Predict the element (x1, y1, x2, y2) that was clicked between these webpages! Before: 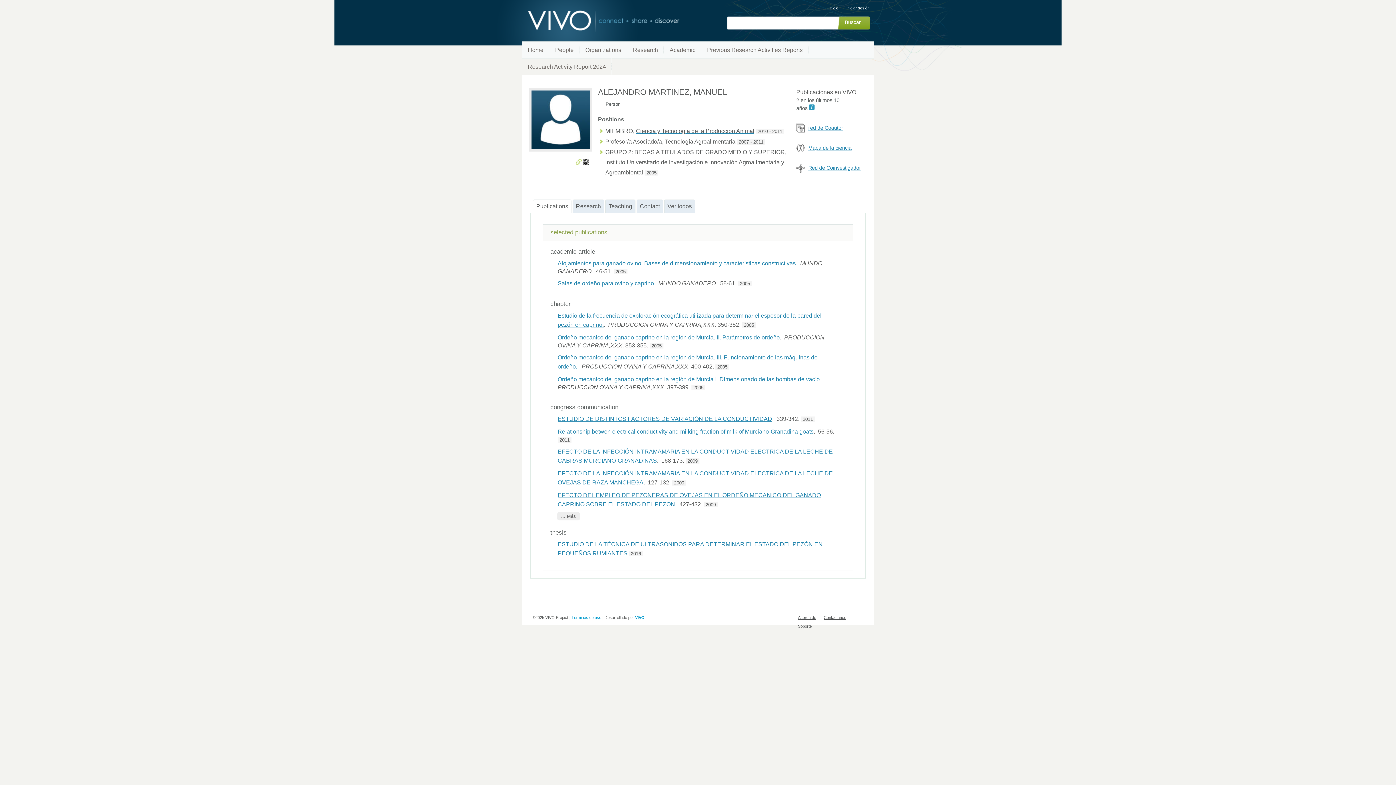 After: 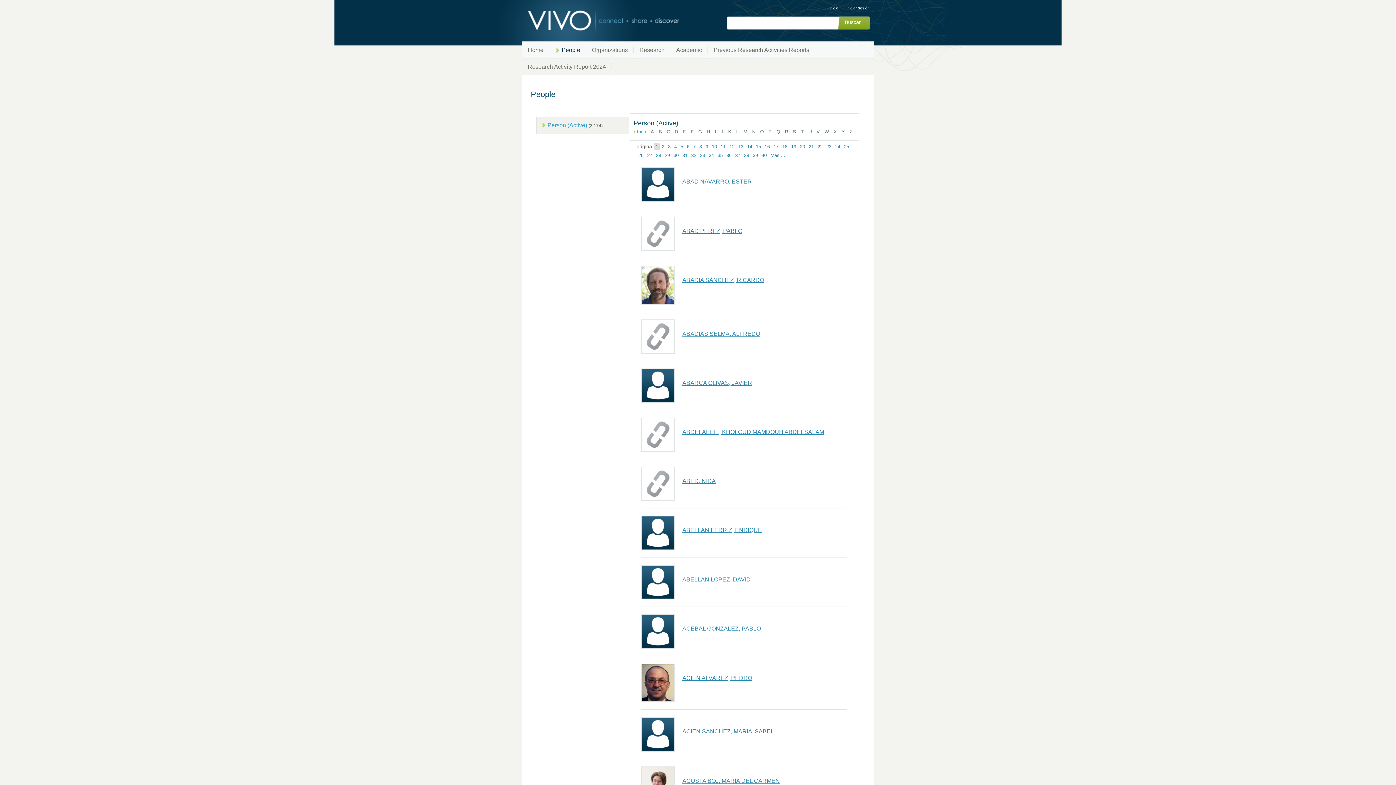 Action: bbox: (549, 41, 579, 58) label: People